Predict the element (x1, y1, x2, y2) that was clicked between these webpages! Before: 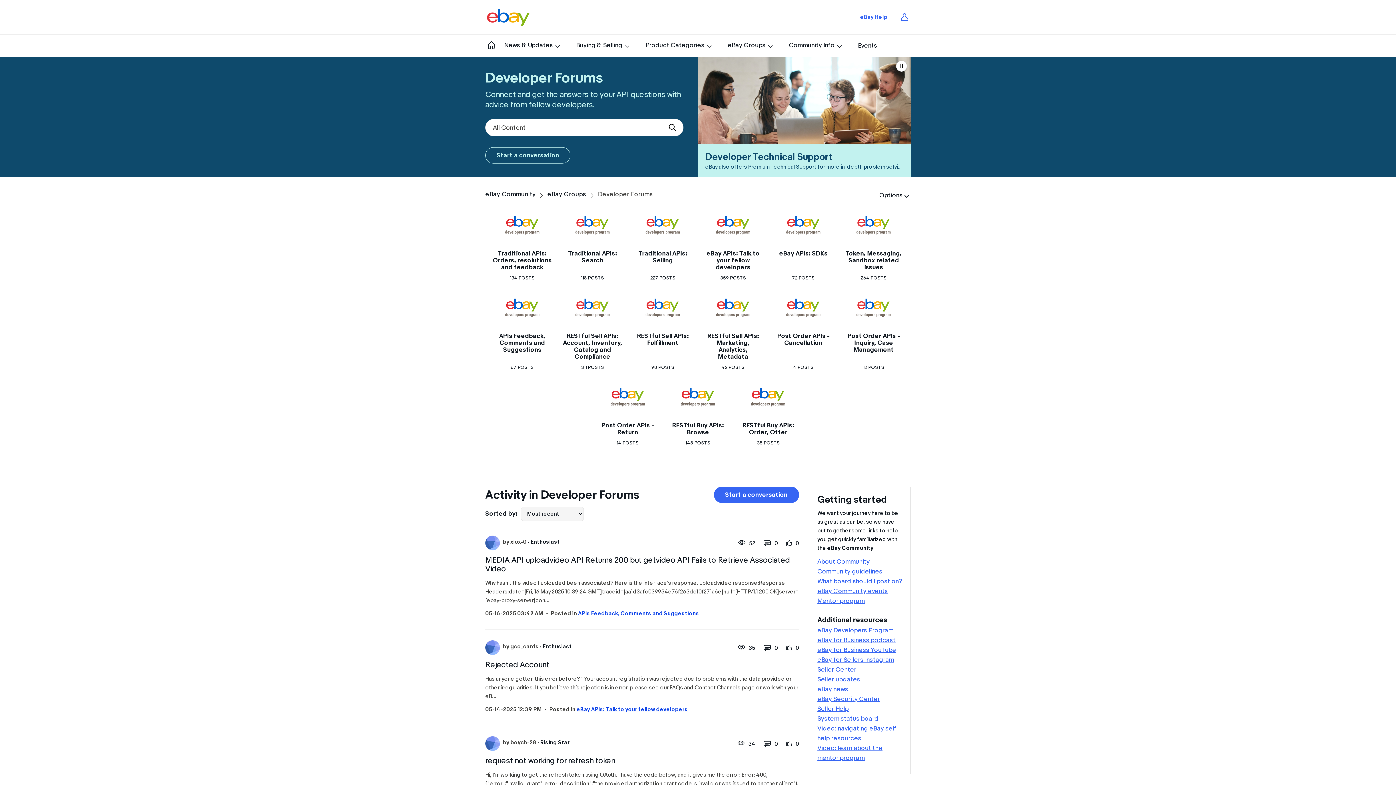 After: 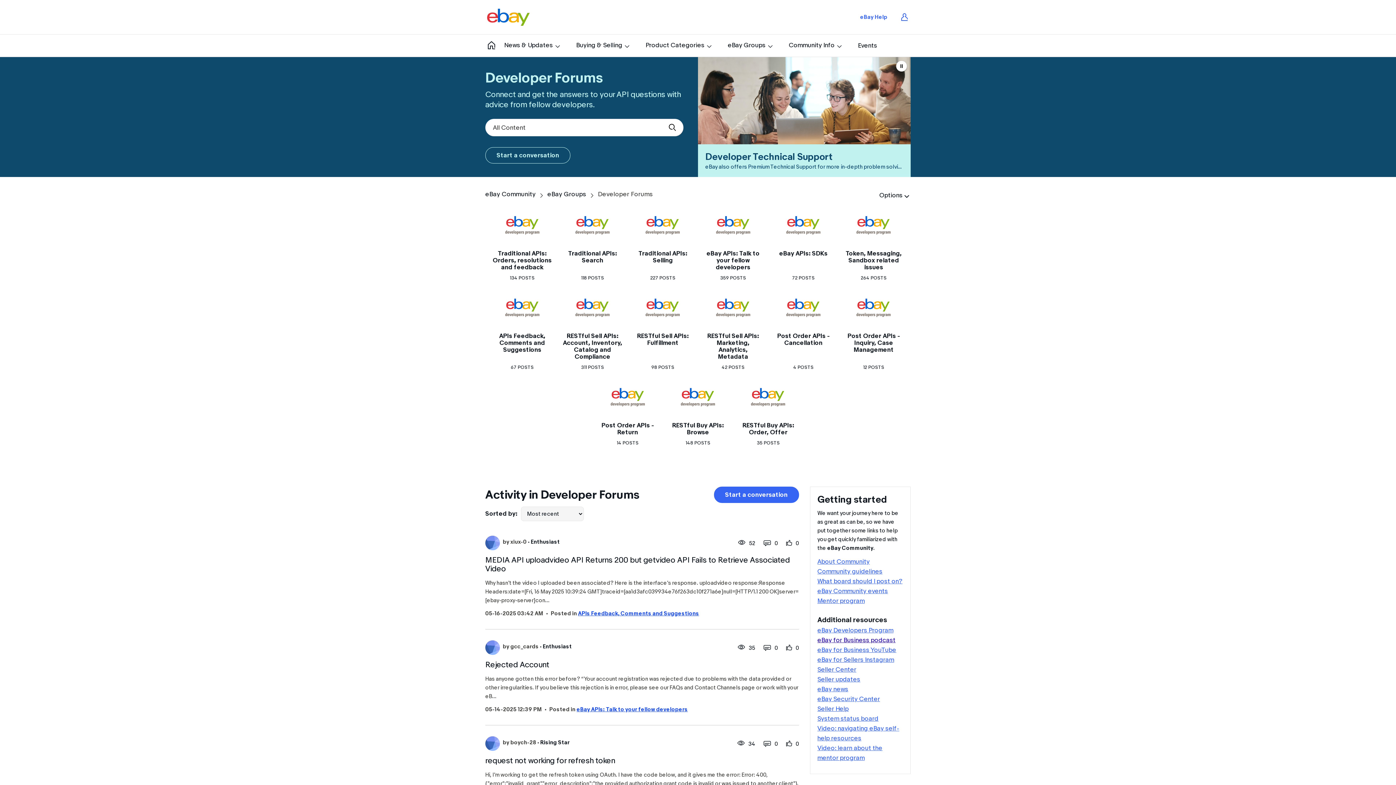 Action: bbox: (817, 637, 895, 643) label: eBay for Business podcast